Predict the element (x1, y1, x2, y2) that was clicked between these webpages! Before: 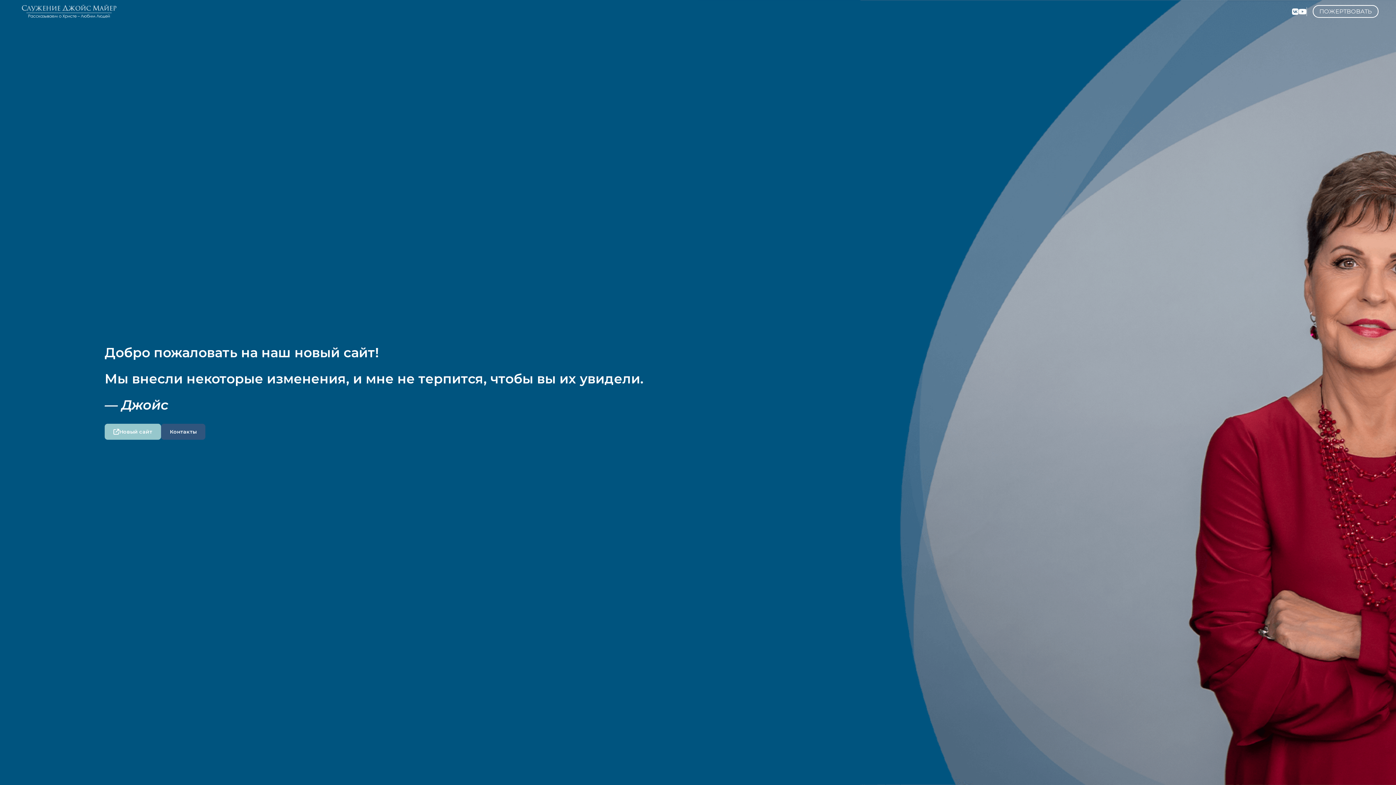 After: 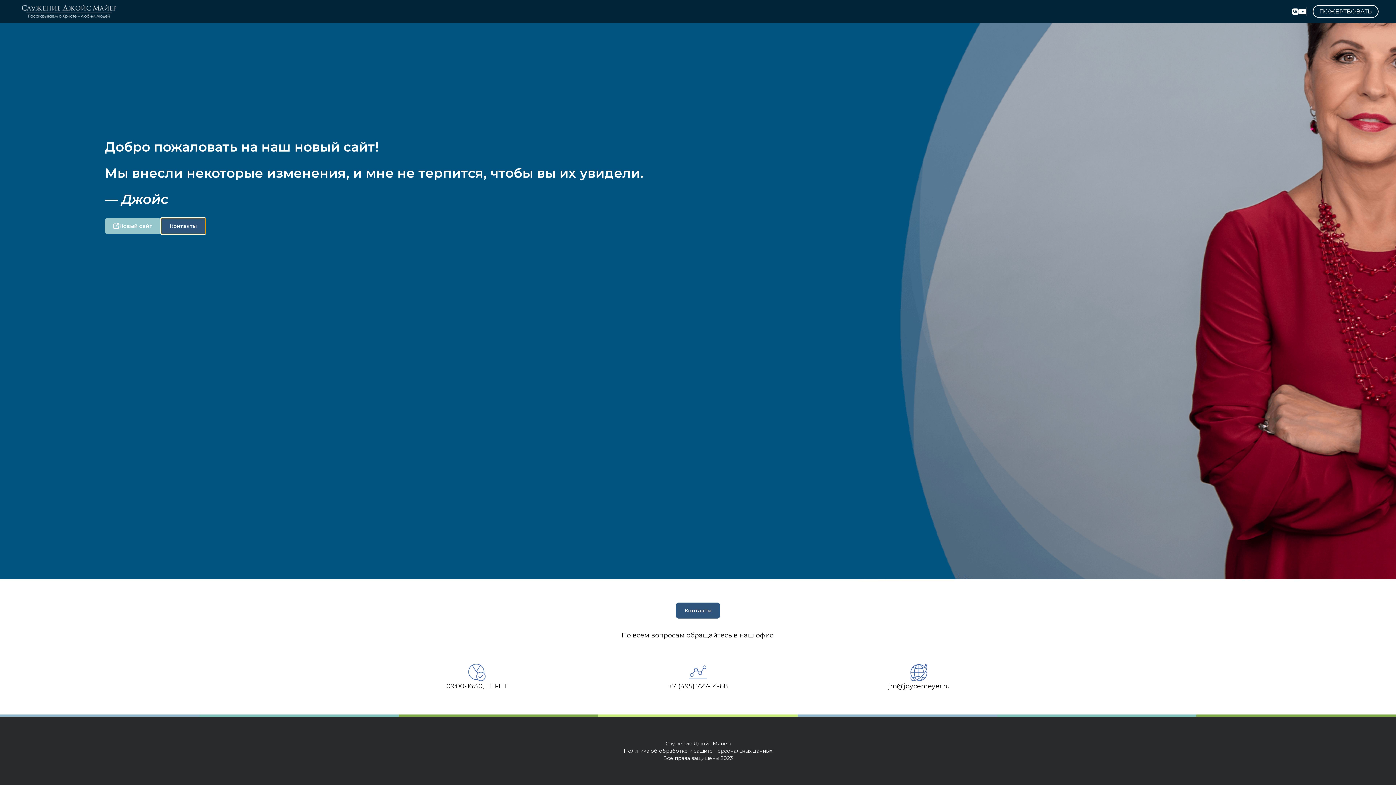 Action: bbox: (161, 424, 205, 440) label: Контакты